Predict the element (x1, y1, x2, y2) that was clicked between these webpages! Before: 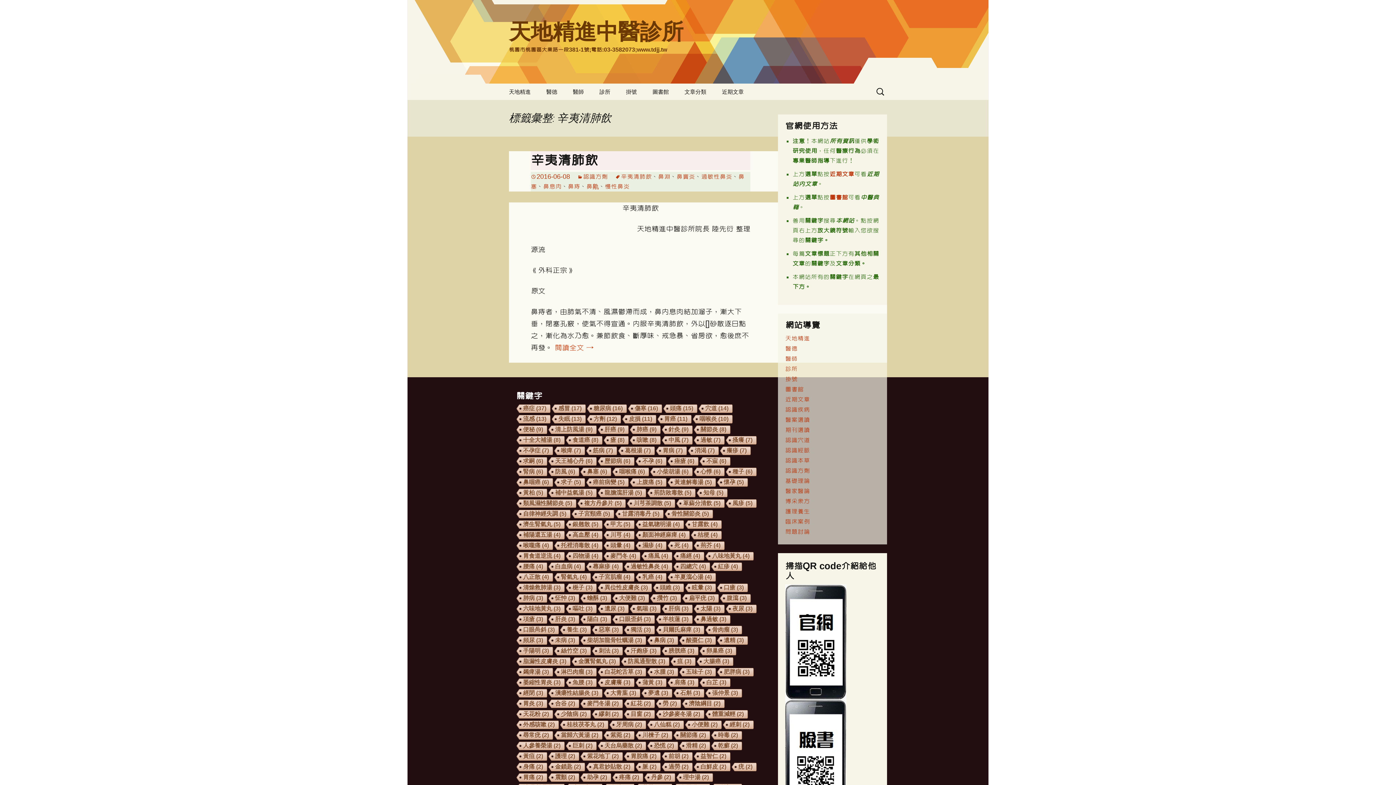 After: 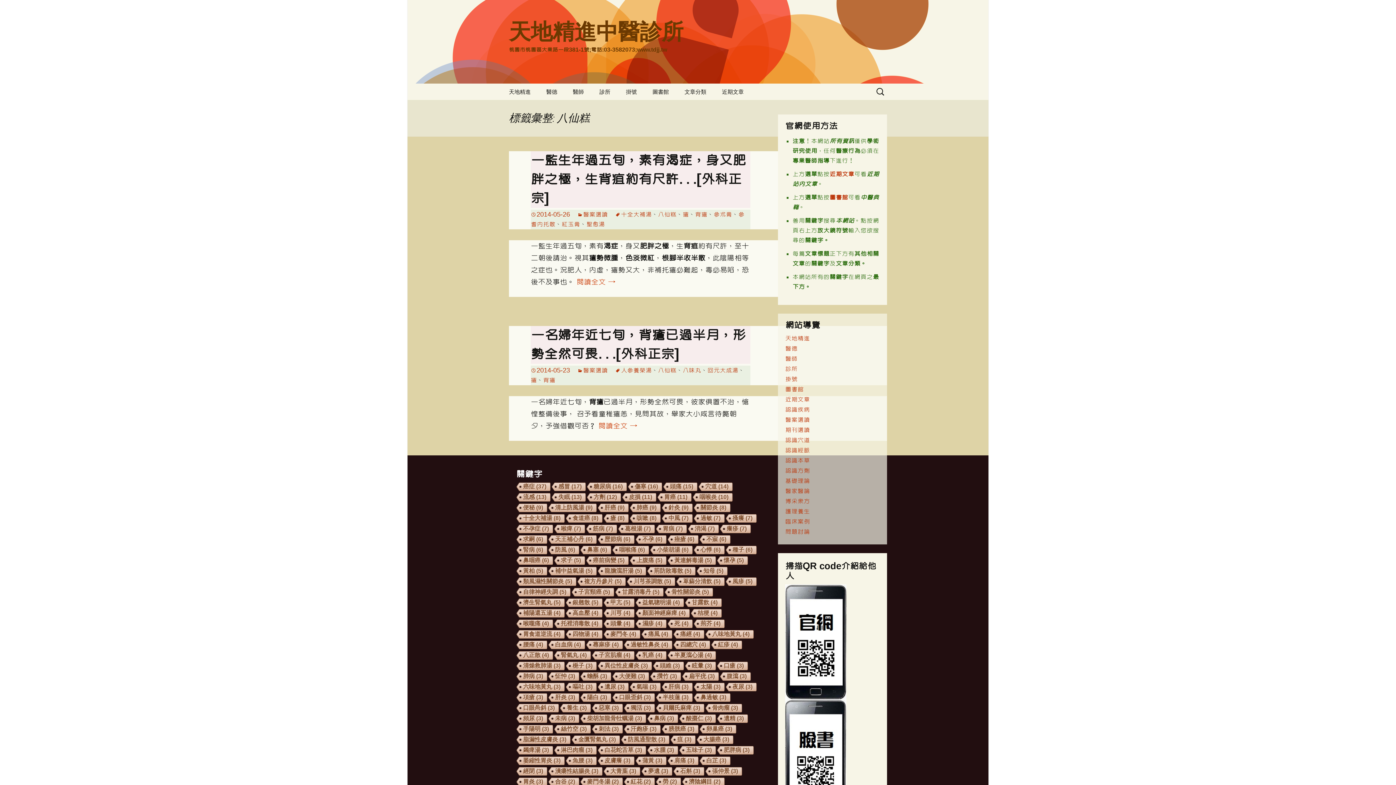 Action: label: 八仙糕 (2 個項目) bbox: (646, 721, 683, 730)